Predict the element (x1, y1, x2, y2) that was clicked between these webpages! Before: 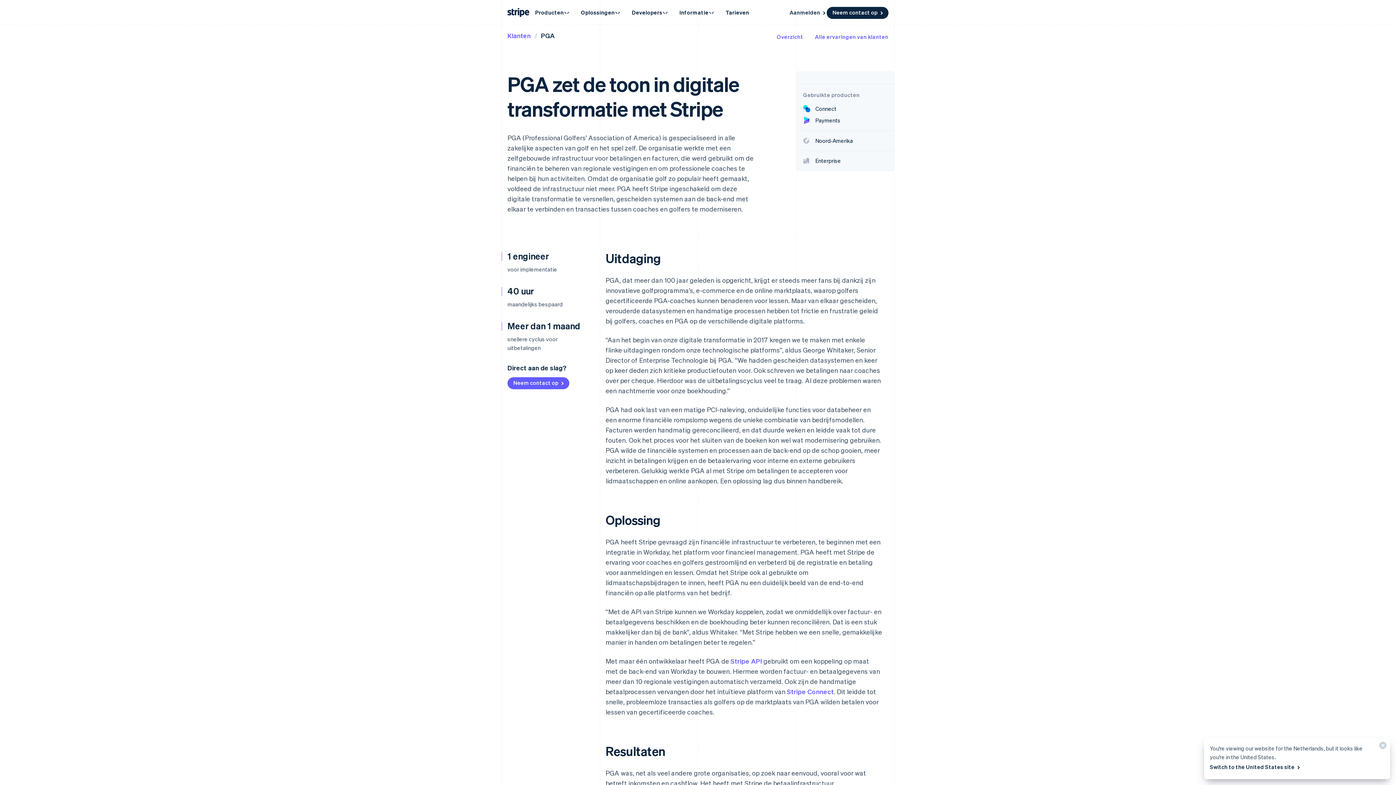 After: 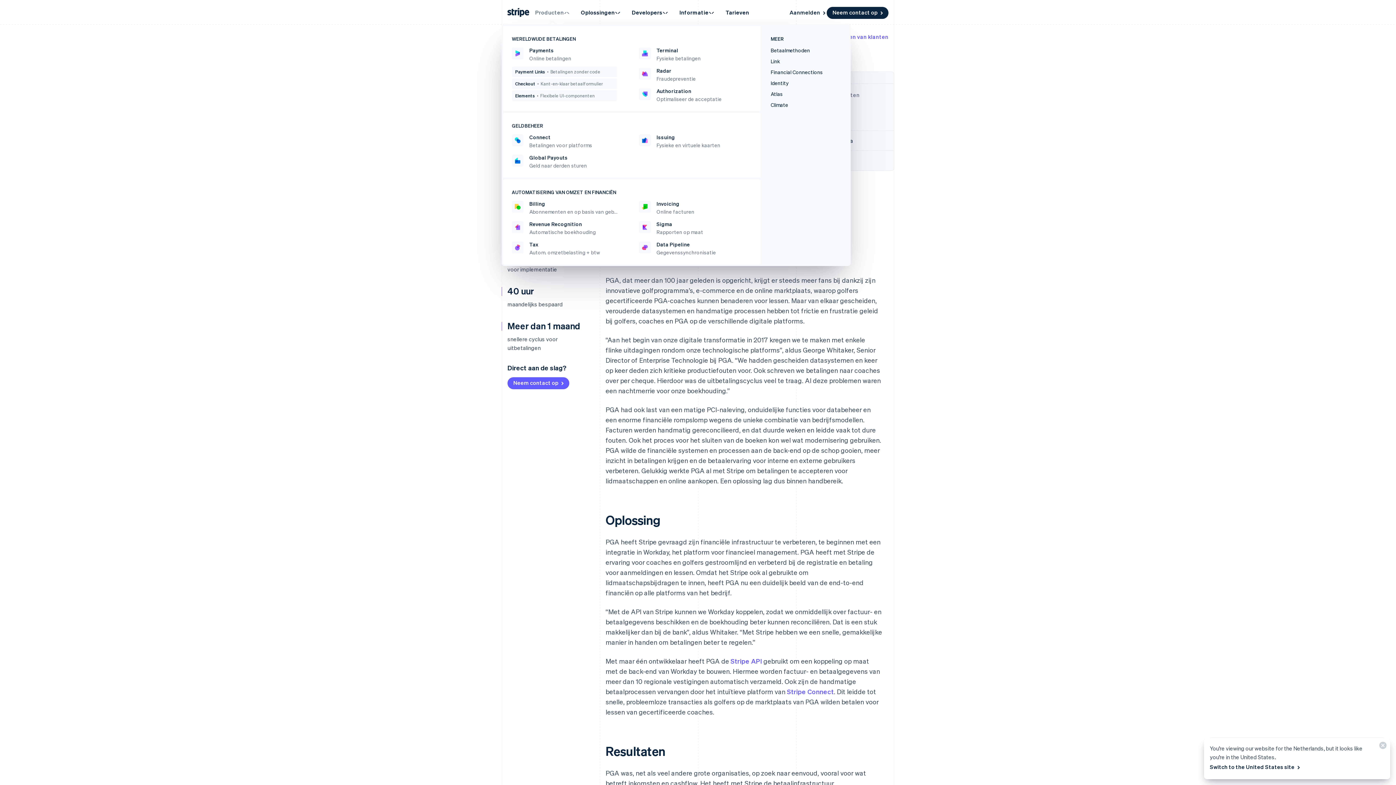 Action: label: Producten bbox: (529, 4, 575, 20)